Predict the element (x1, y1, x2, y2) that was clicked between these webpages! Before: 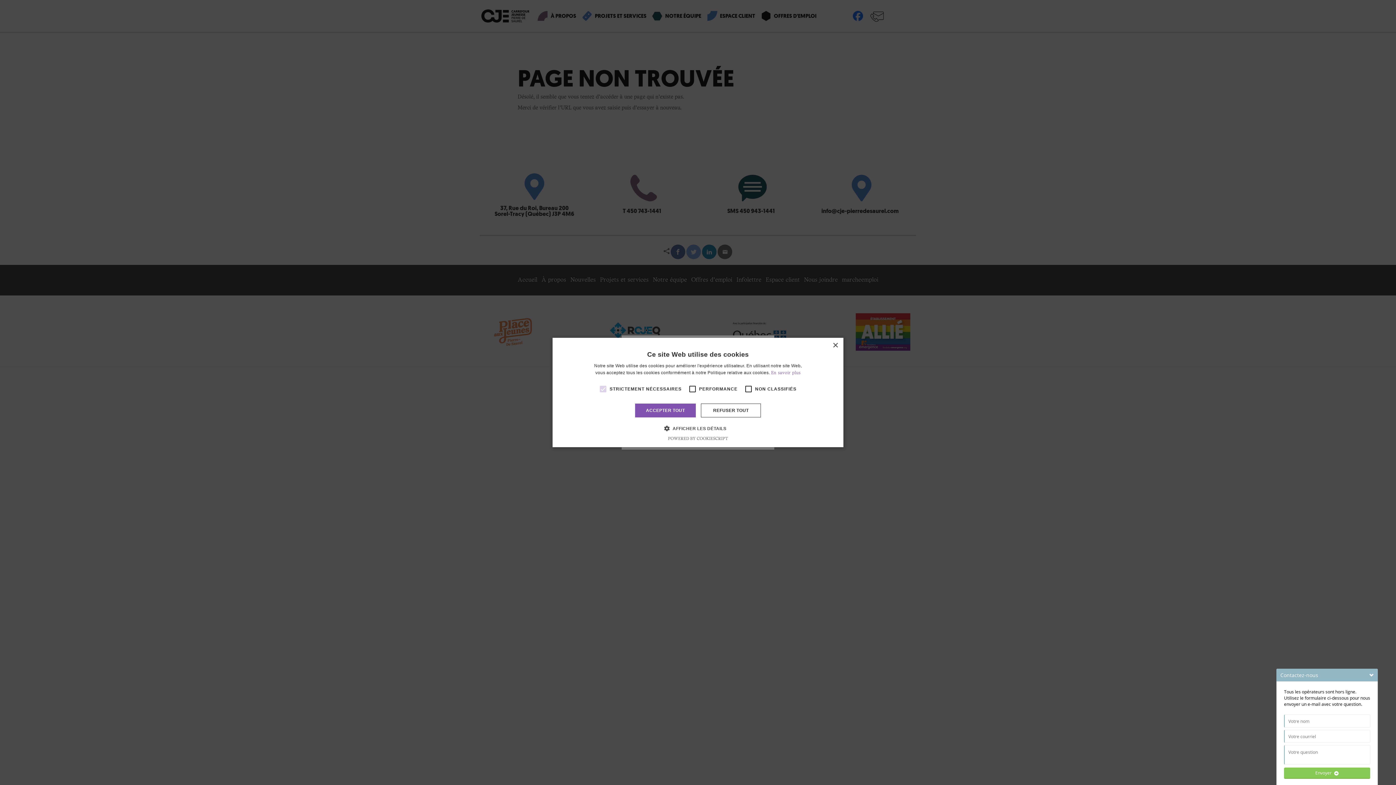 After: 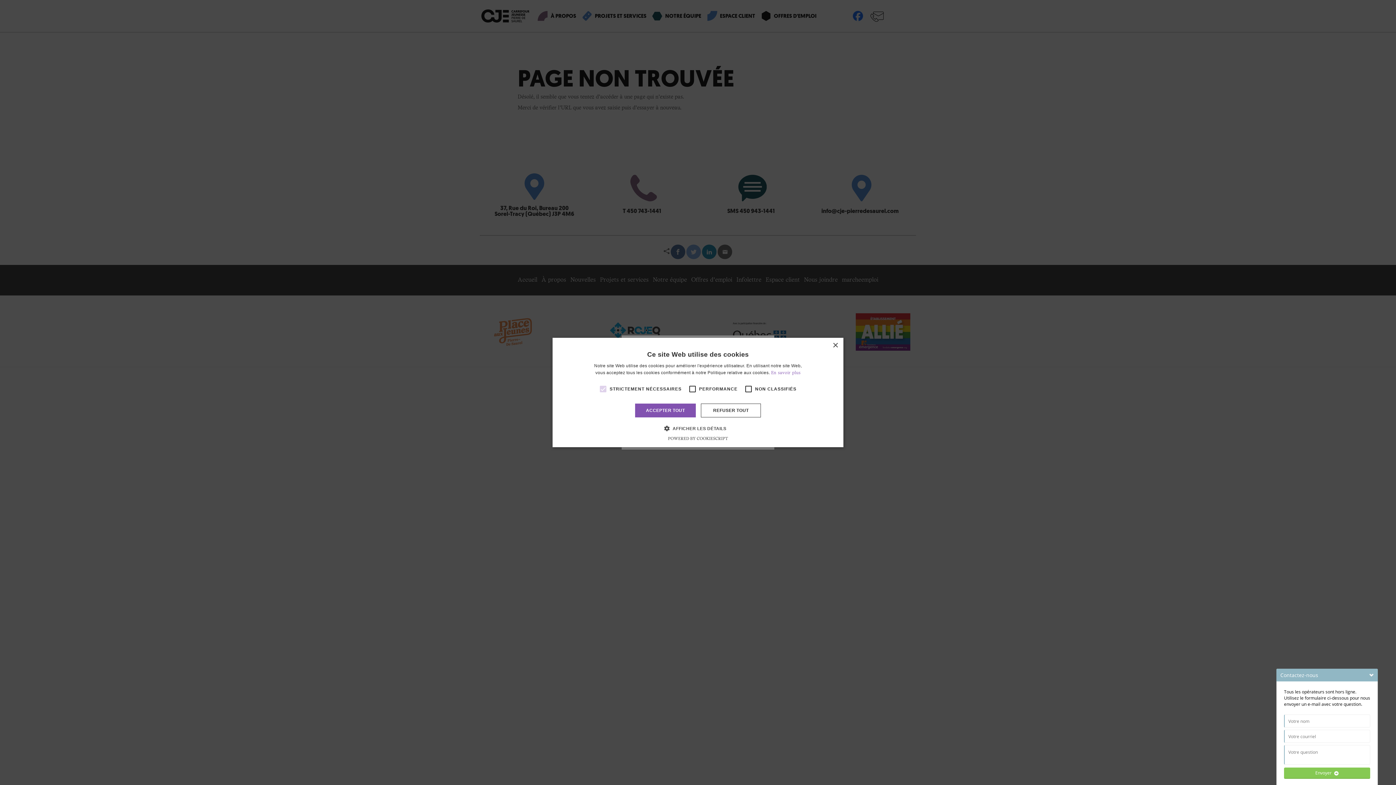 Action: label: Powered by CookieScript, opens a new window bbox: (668, 437, 728, 440)